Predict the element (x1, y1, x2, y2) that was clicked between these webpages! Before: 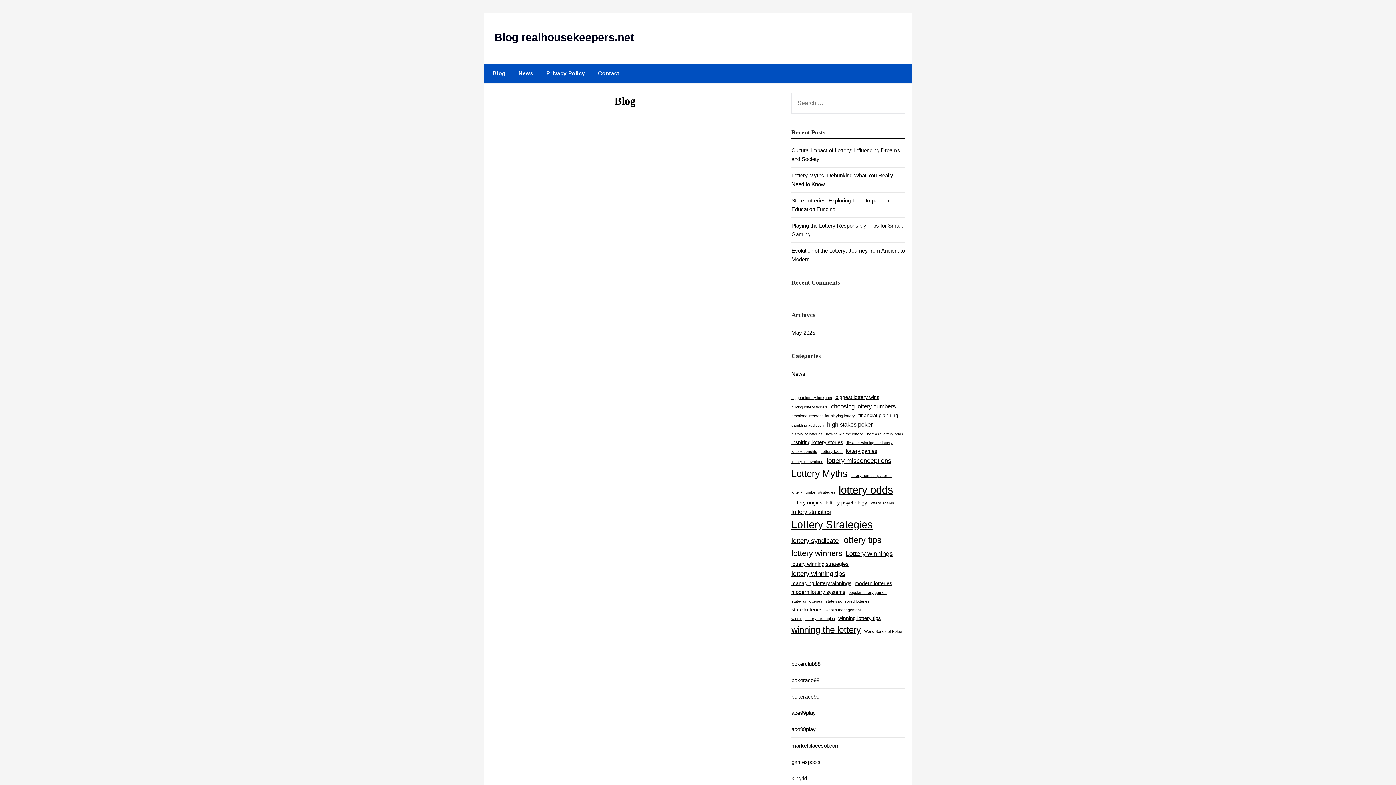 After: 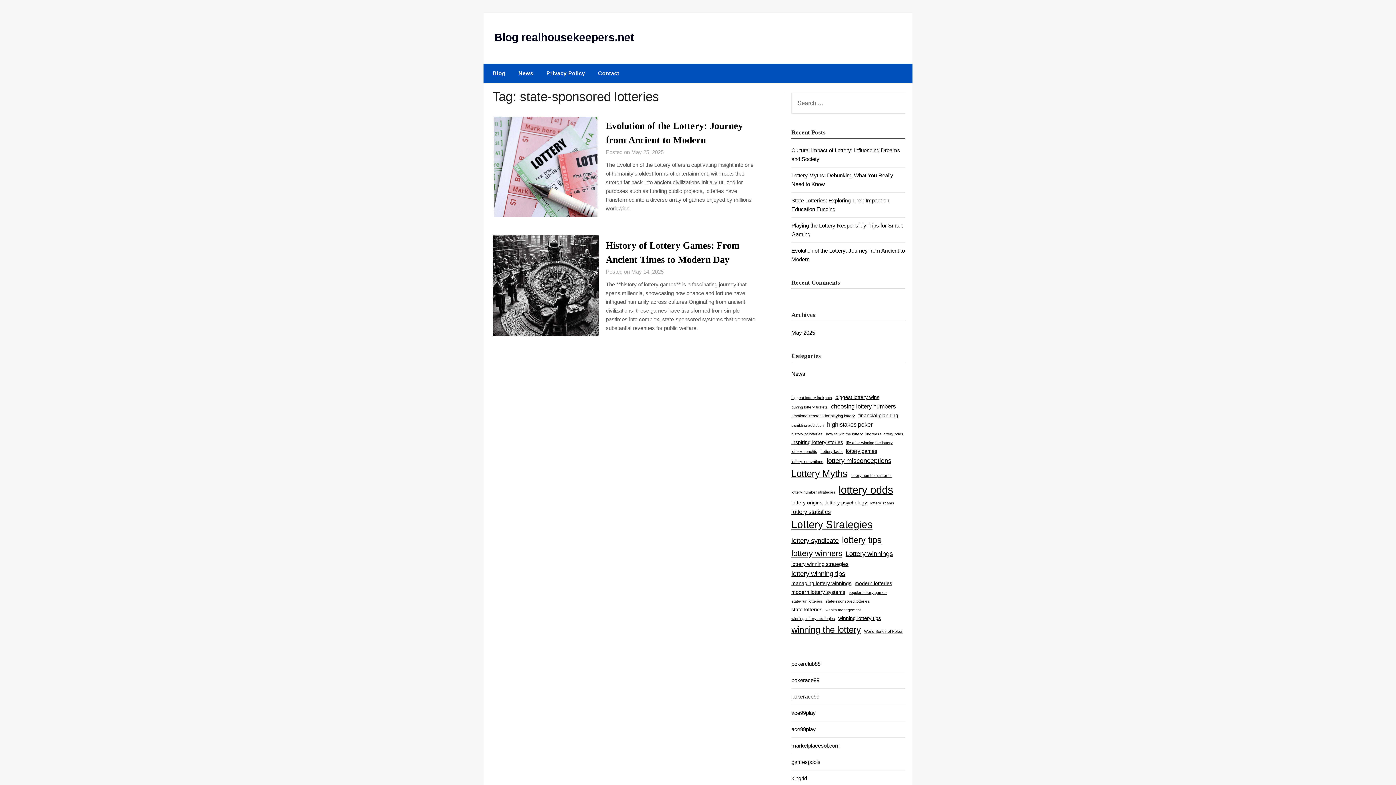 Action: bbox: (825, 598, 869, 604) label: state-sponsored lotteries (2 items)